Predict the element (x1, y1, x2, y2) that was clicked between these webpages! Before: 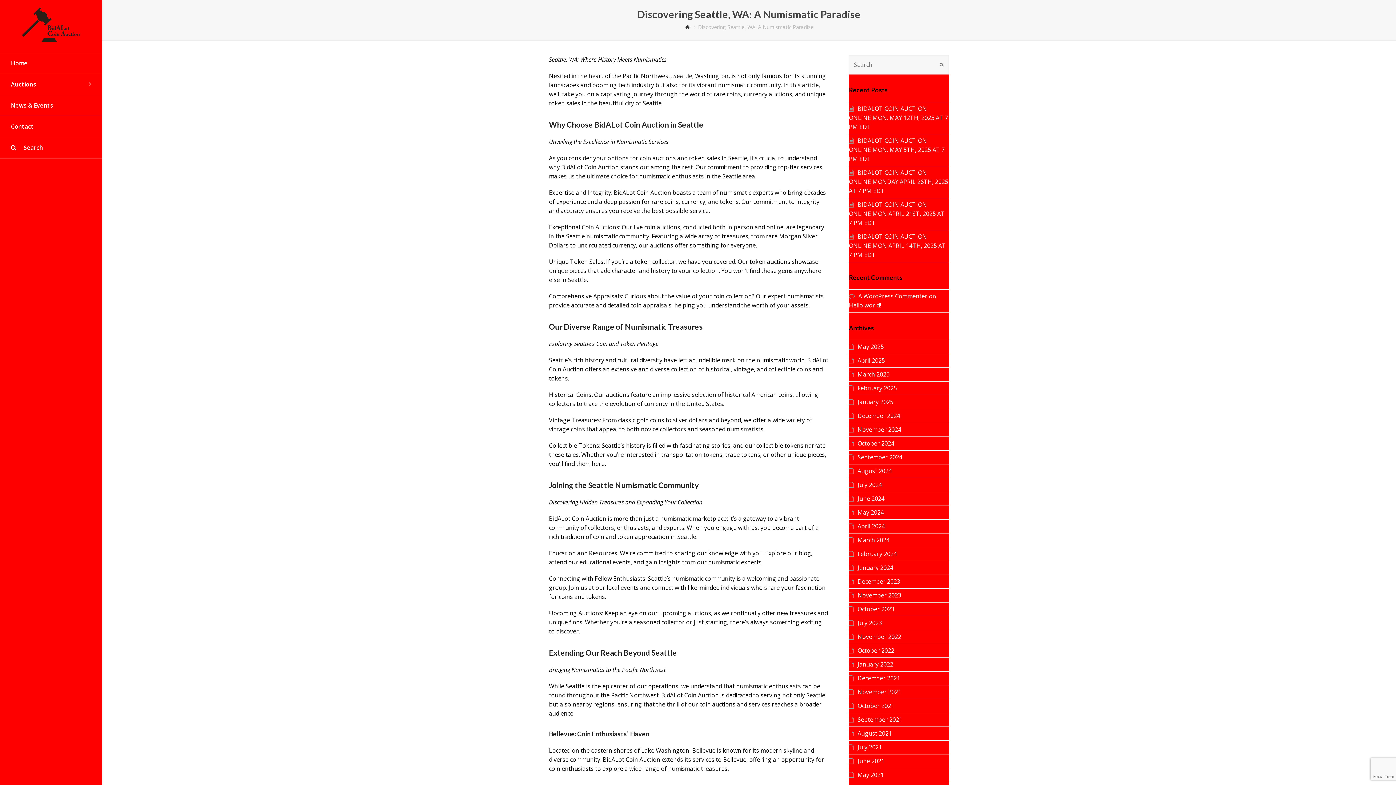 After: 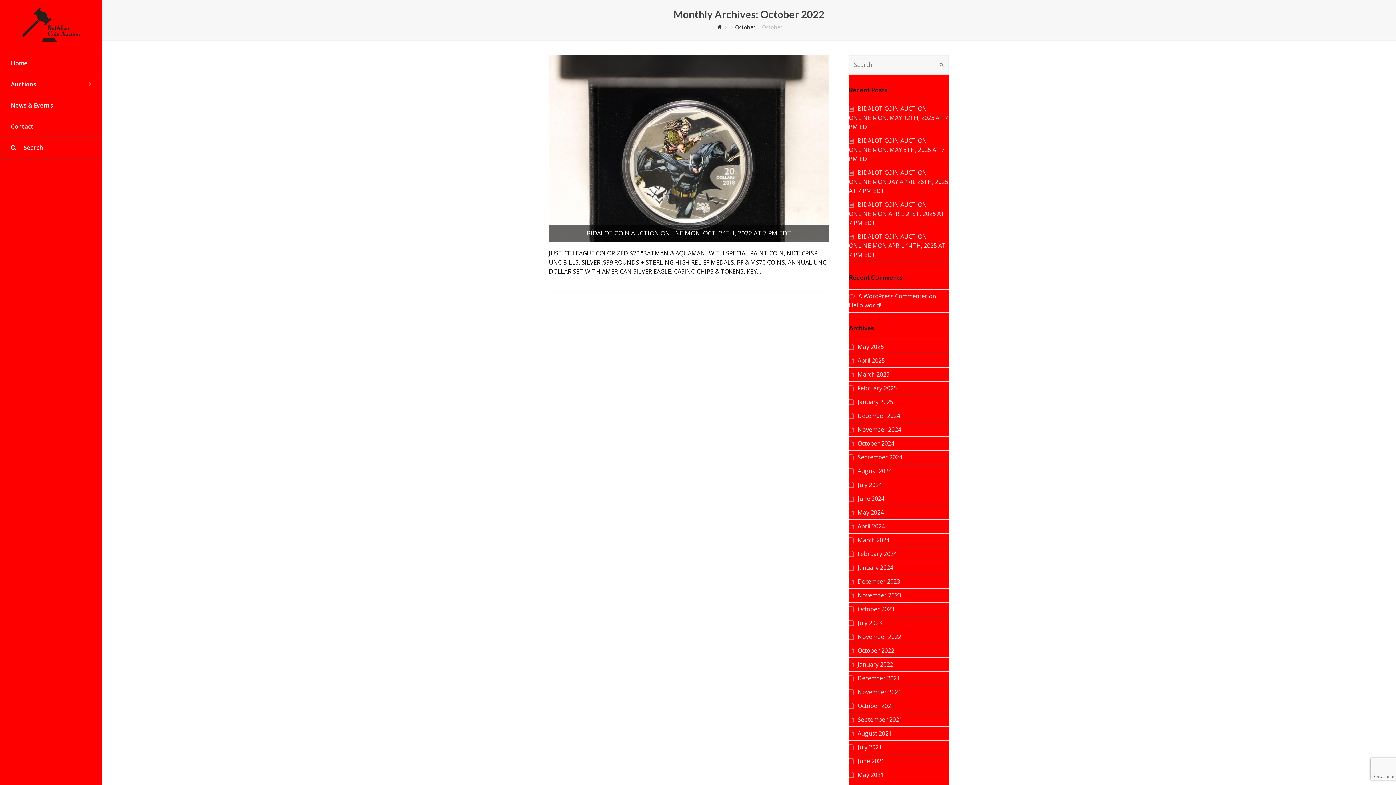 Action: label: October 2022 bbox: (849, 646, 894, 654)